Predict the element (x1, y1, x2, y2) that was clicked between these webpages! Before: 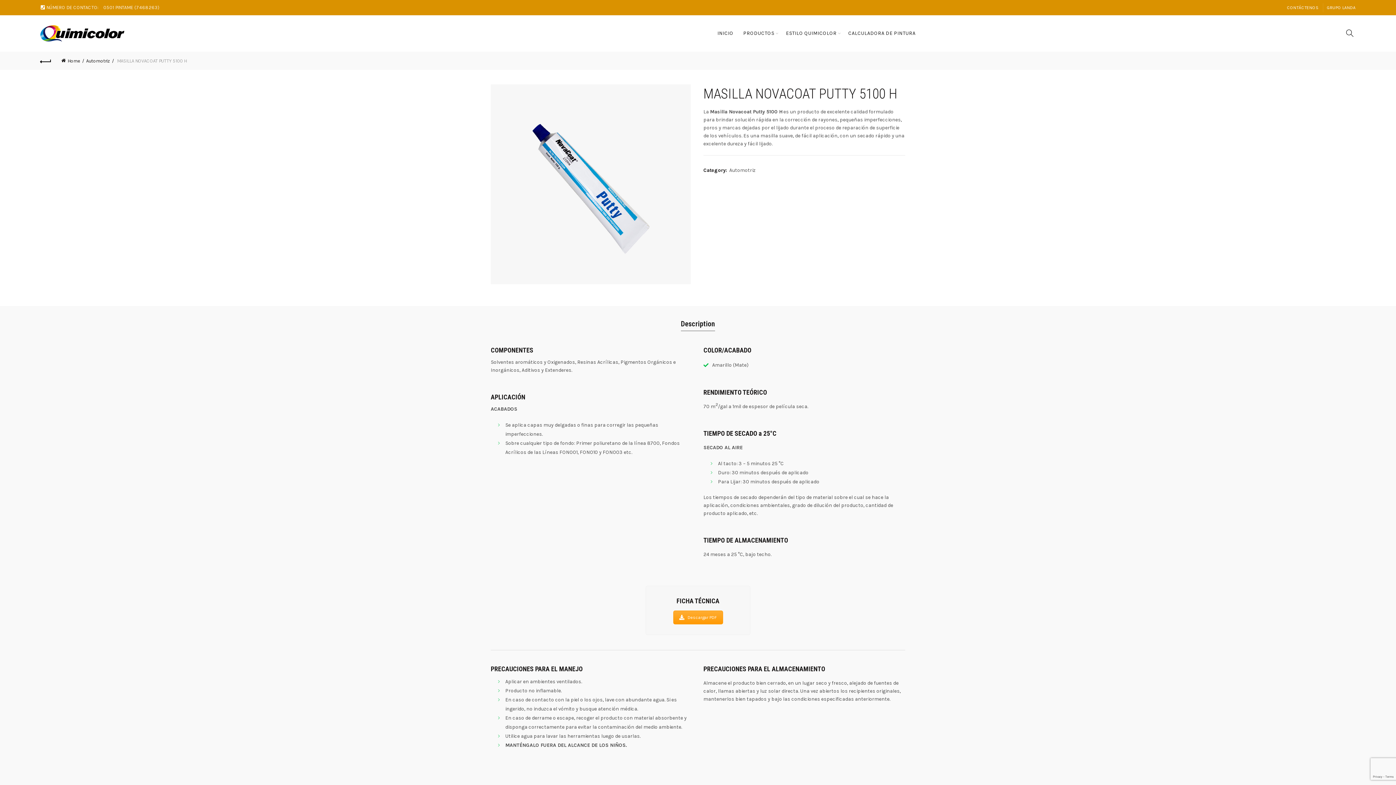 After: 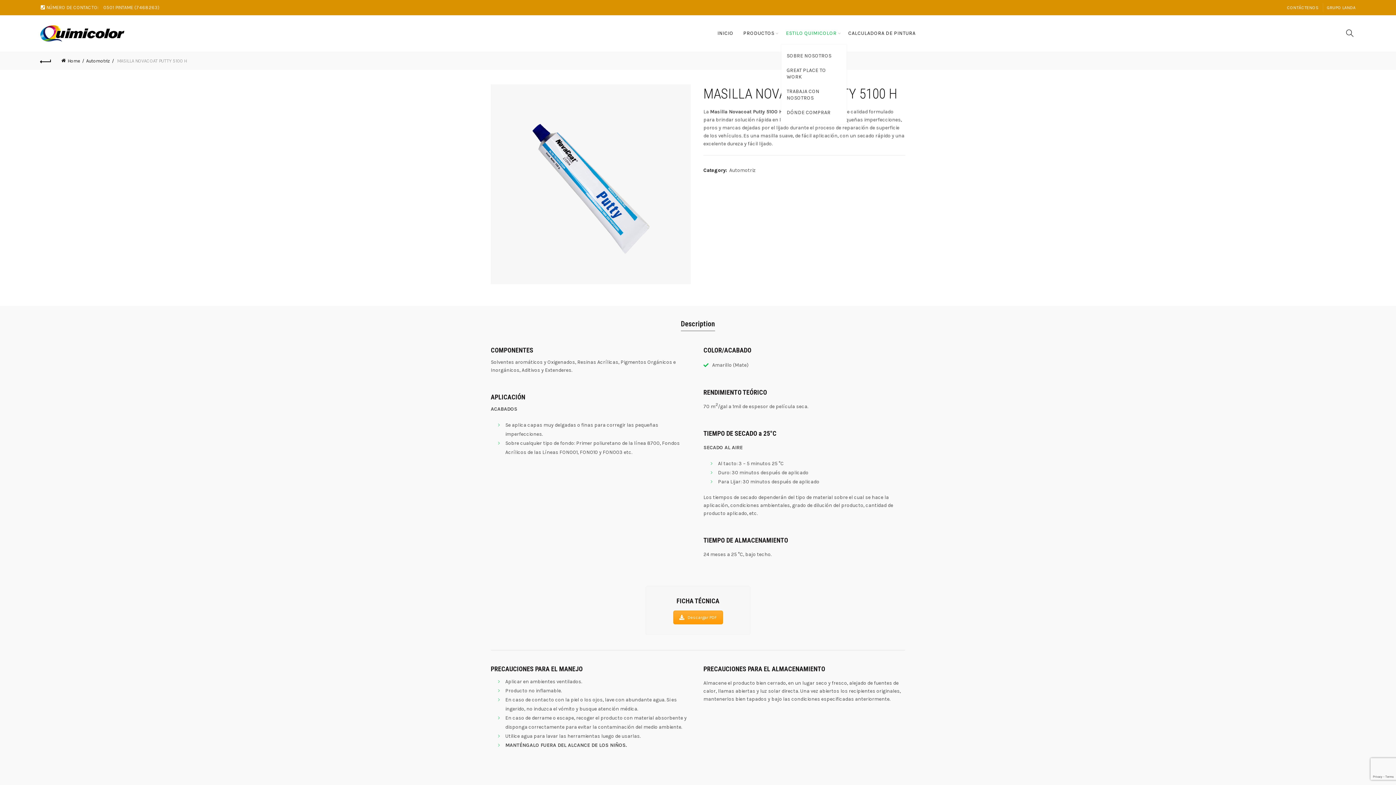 Action: bbox: (781, 15, 841, 51) label: ESTILO QUIMICOLOR